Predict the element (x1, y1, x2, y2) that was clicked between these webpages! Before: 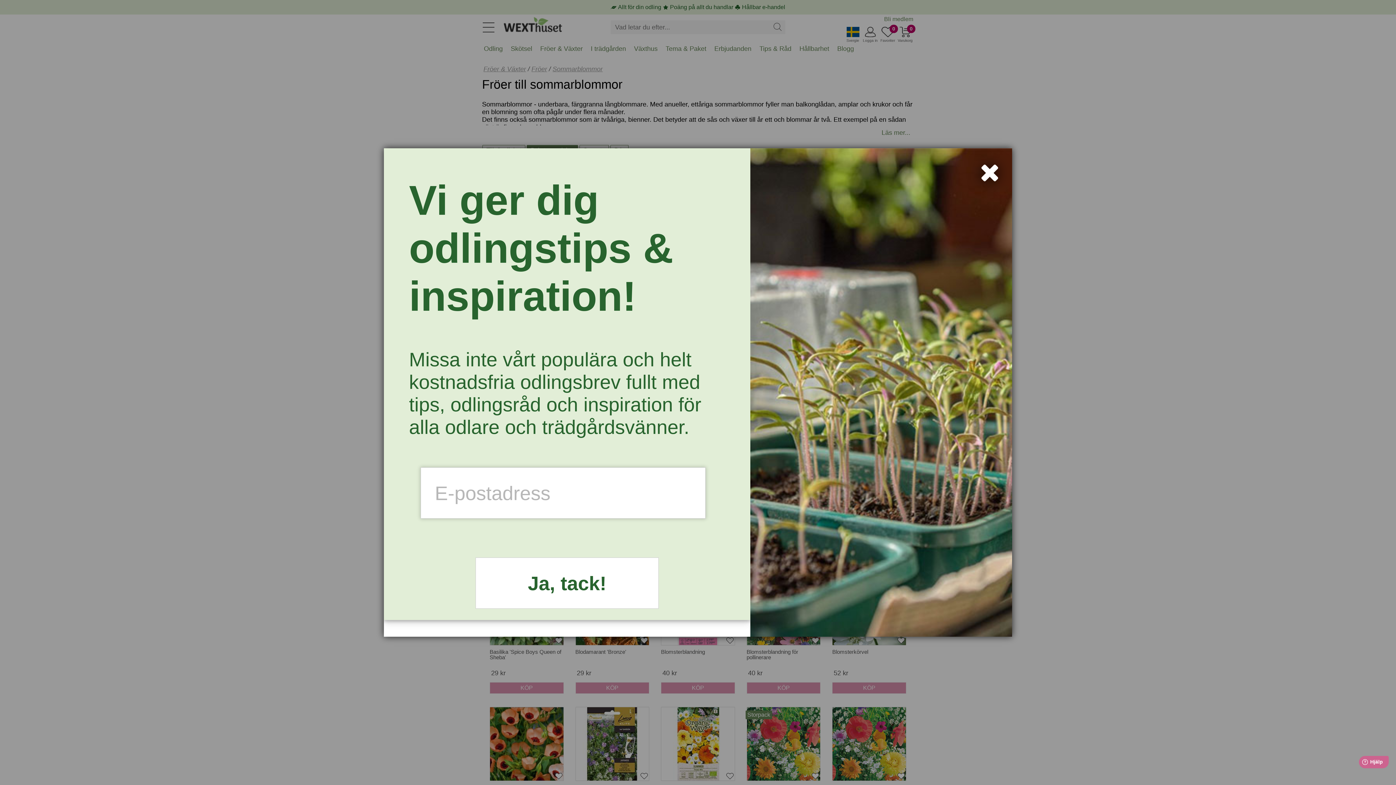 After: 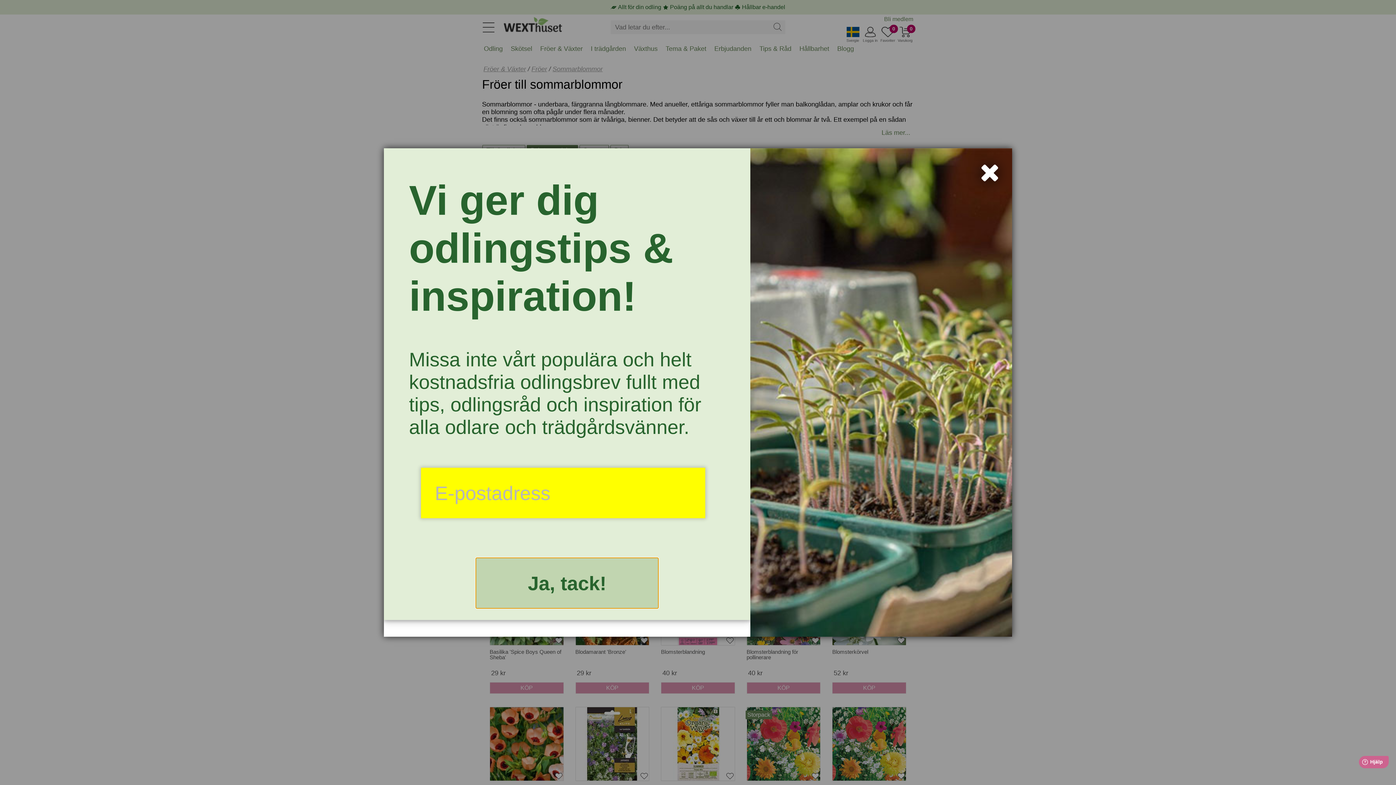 Action: label: Ja, tack! bbox: (475, 557, 658, 609)